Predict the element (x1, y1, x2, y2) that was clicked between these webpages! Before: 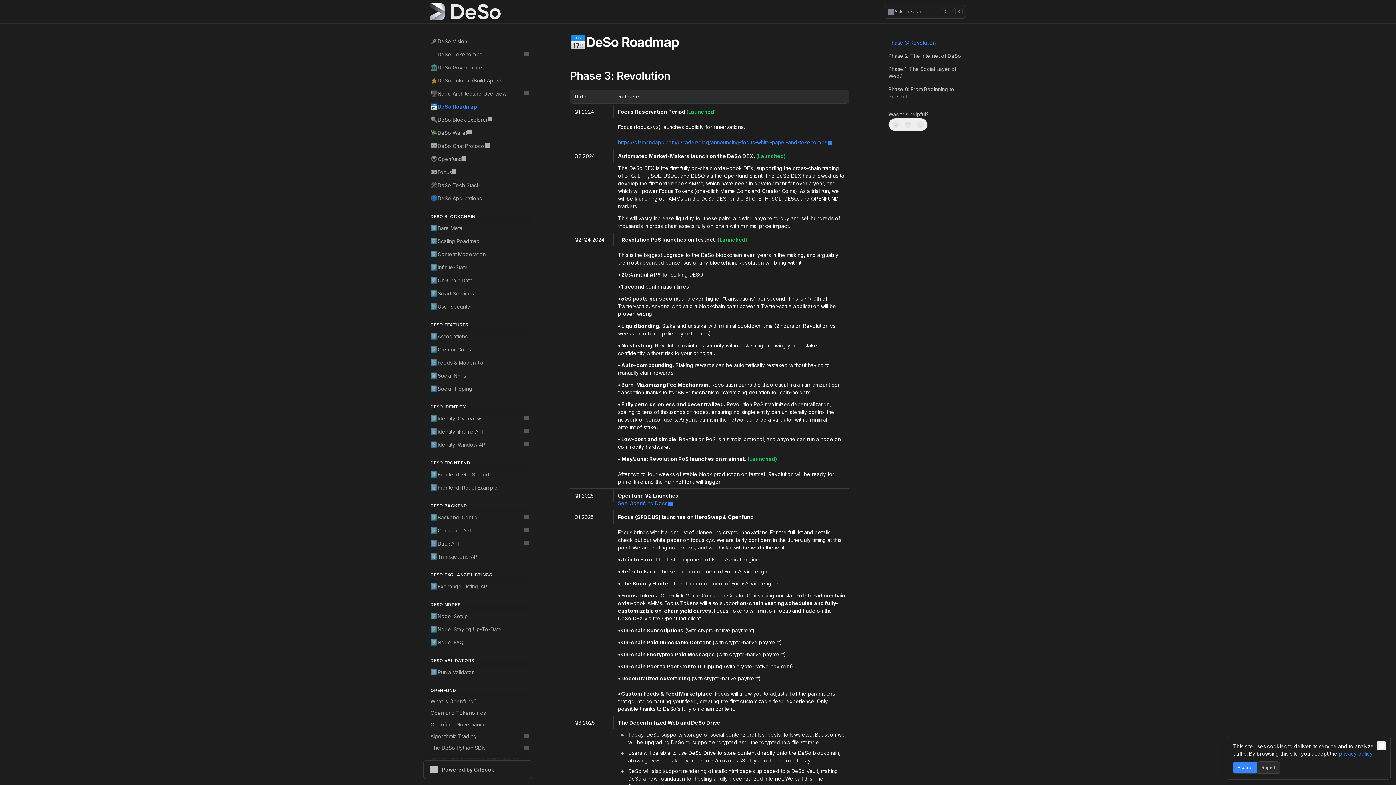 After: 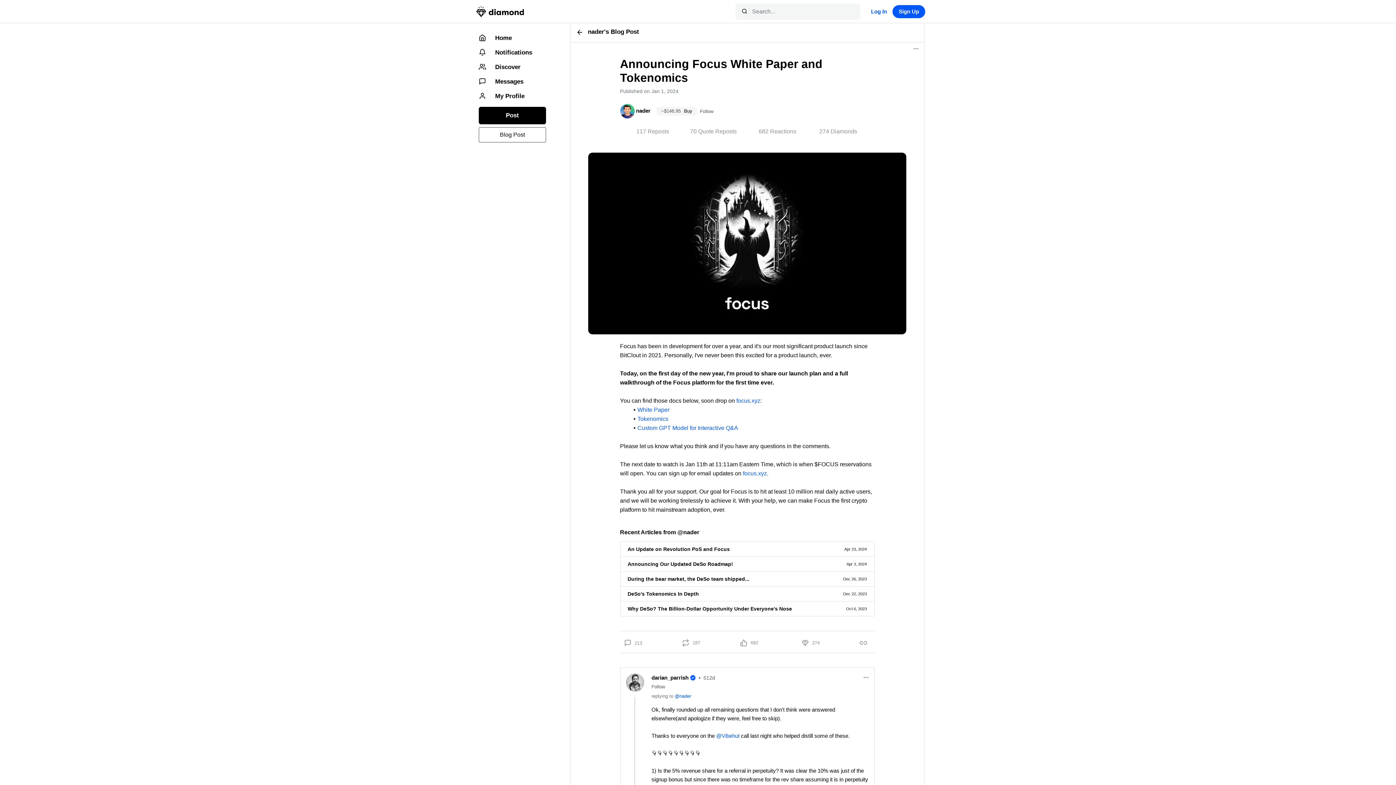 Action: bbox: (618, 139, 832, 145) label: https://diamondapp.com/u/nader/blog/announcing-focus-white-paper-and-tokenomics